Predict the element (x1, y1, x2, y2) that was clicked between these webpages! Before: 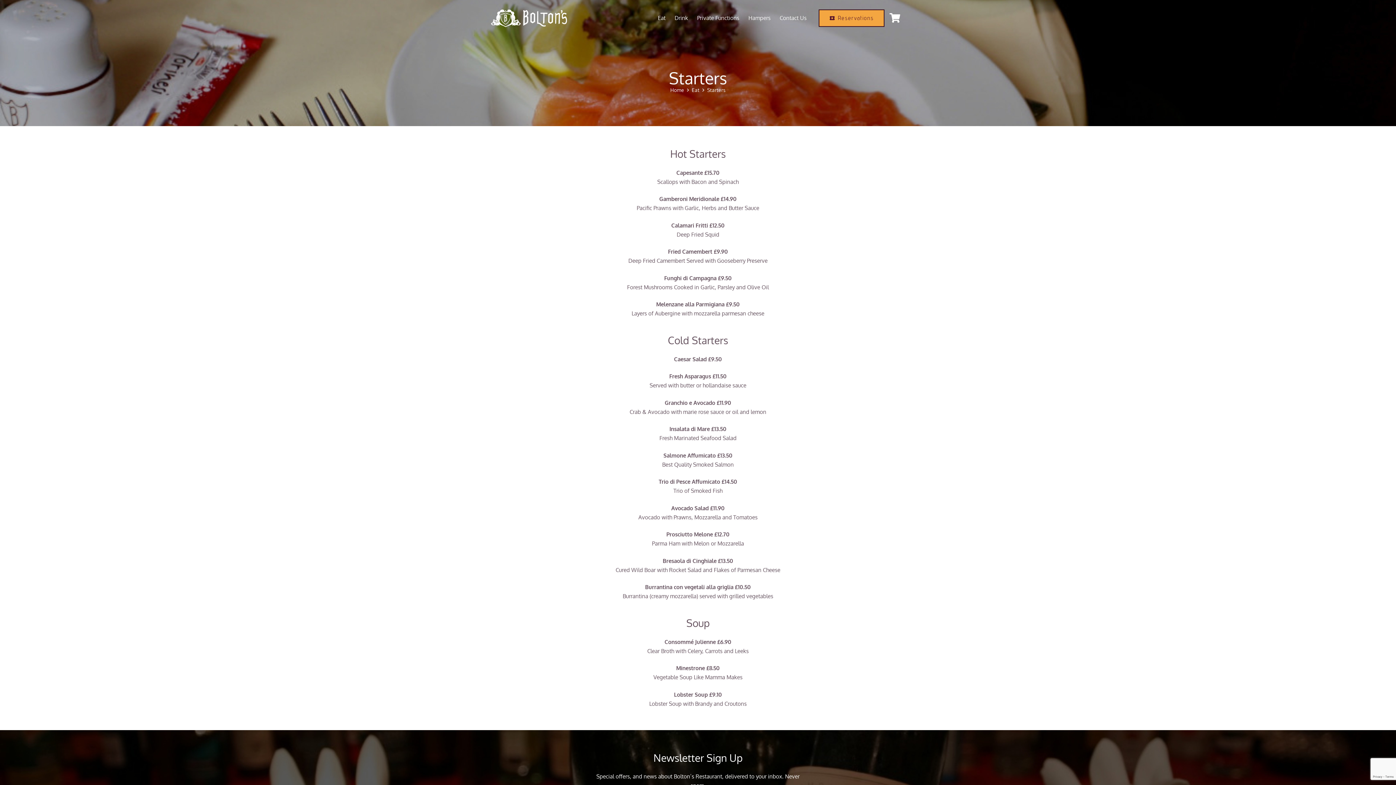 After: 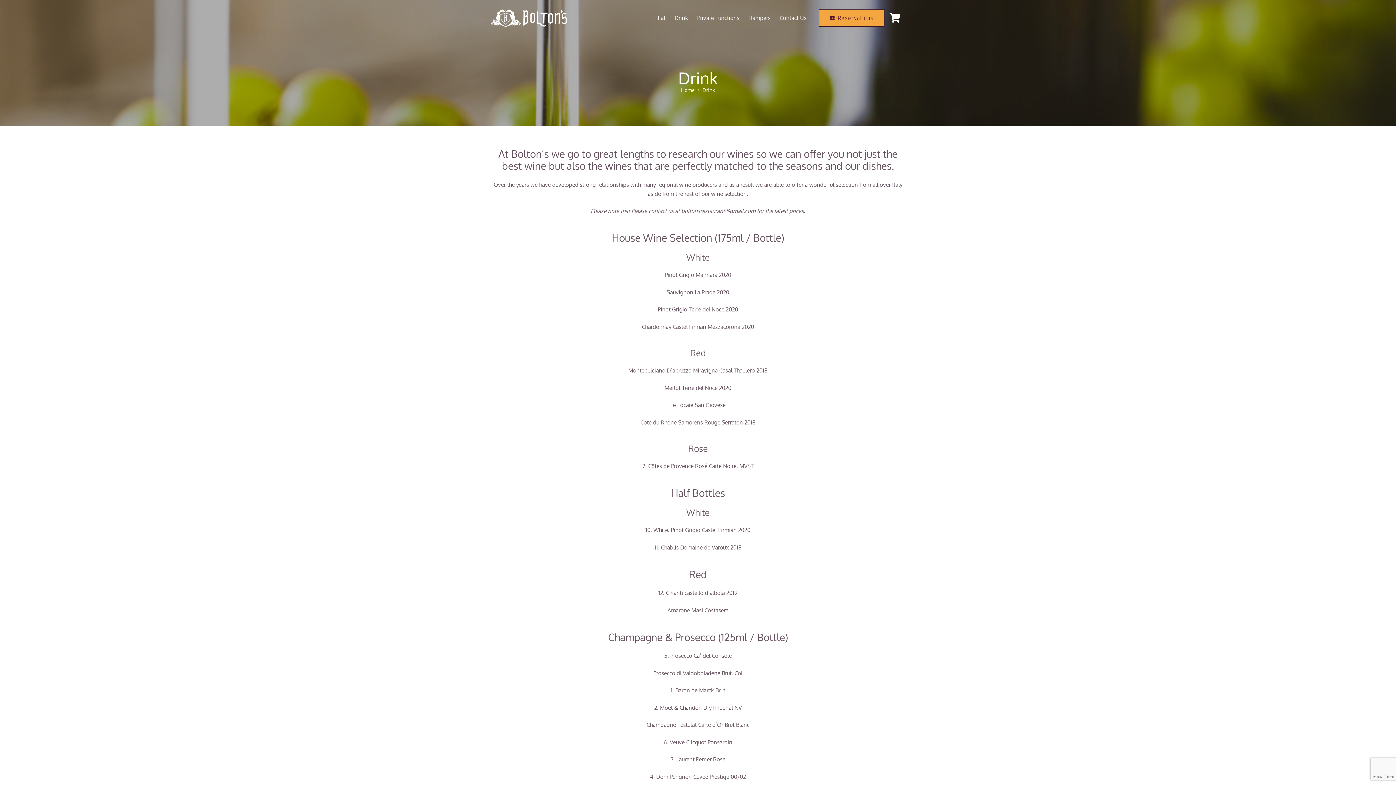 Action: label: Drink bbox: (670, 0, 692, 36)